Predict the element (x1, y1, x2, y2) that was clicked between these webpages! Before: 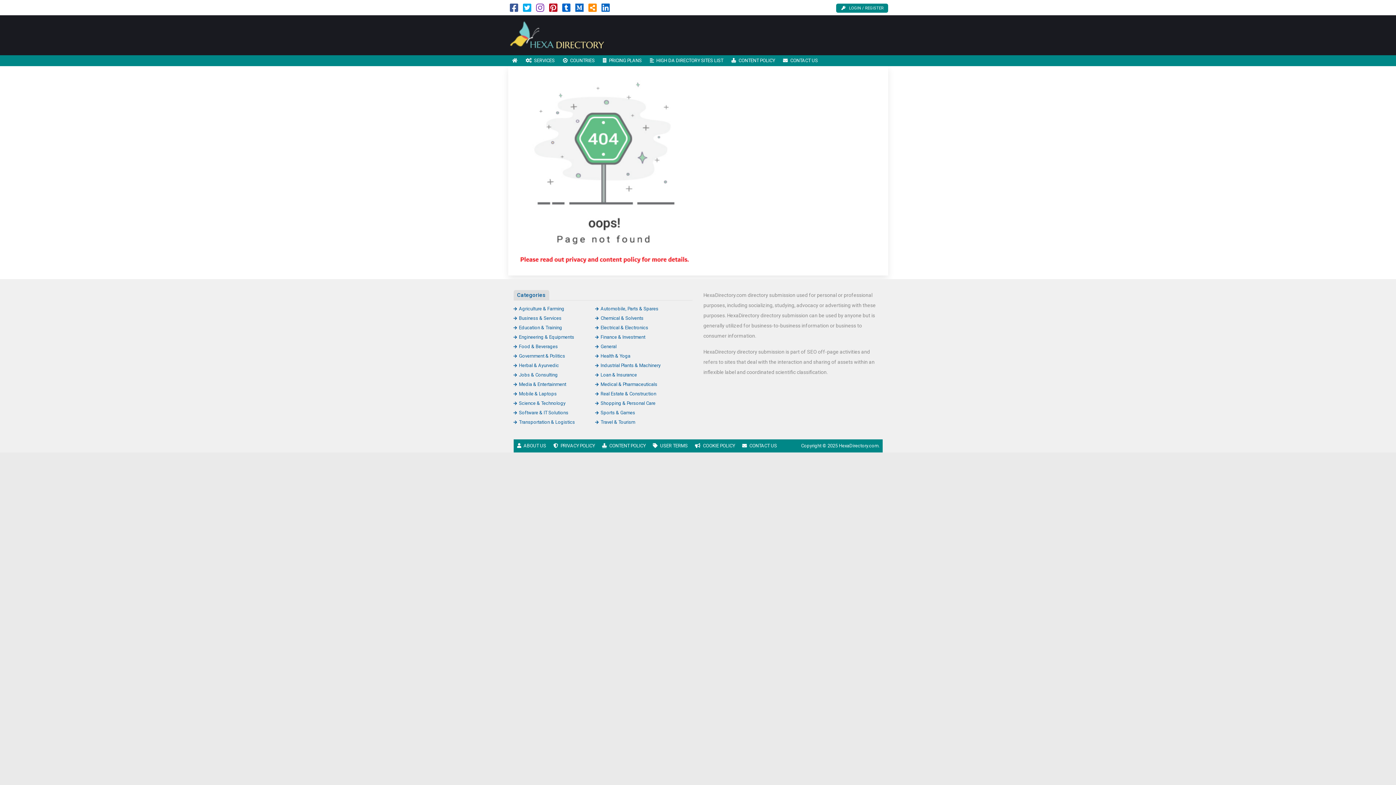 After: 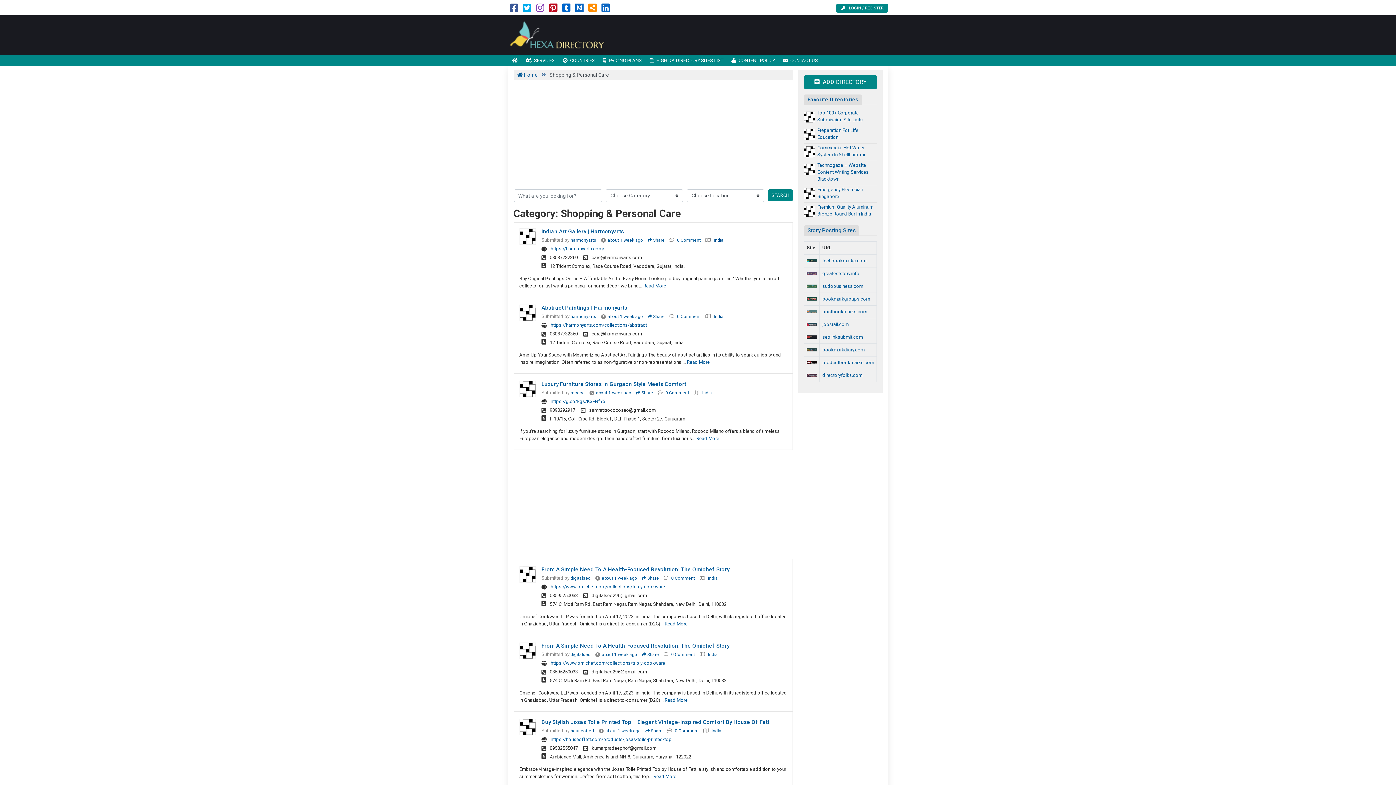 Action: label: Shopping & Personal Care bbox: (595, 400, 655, 406)